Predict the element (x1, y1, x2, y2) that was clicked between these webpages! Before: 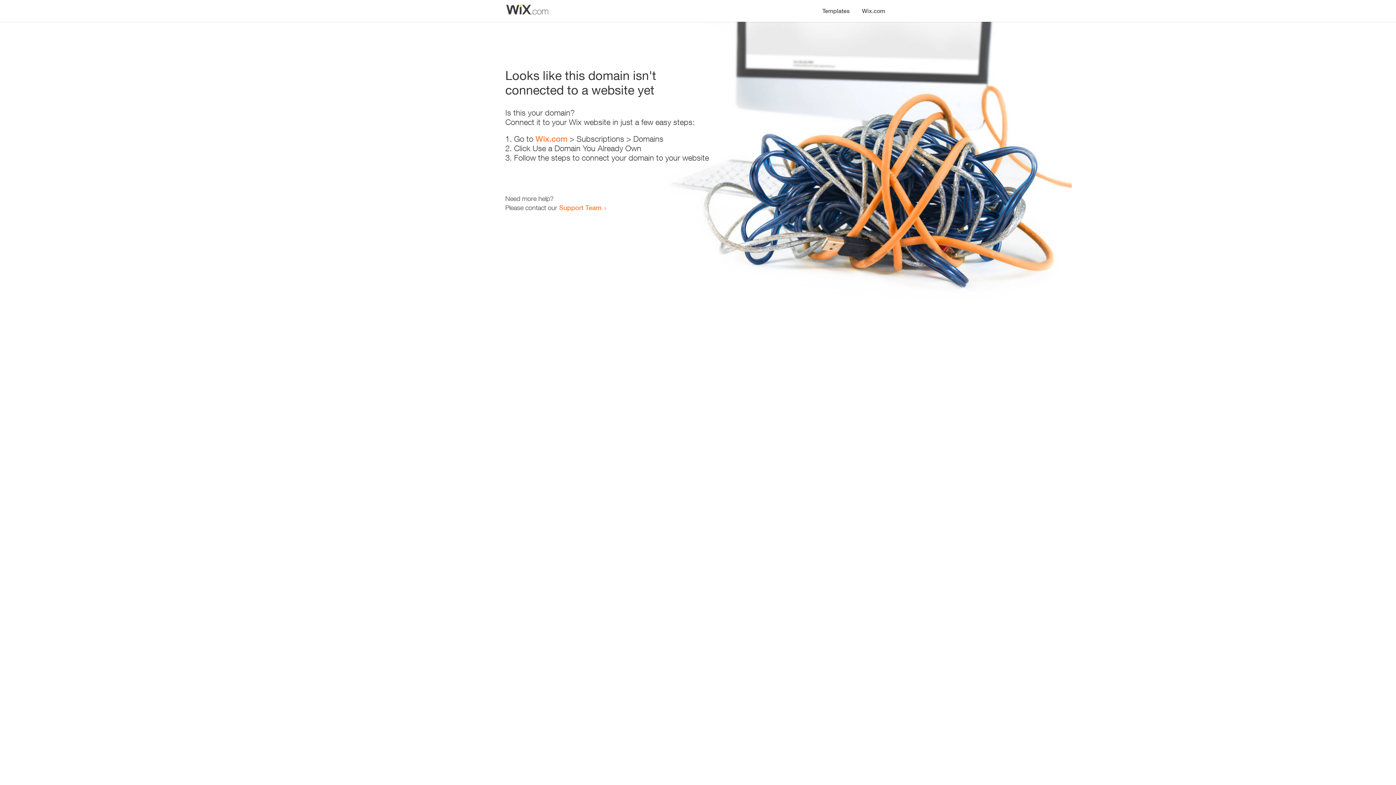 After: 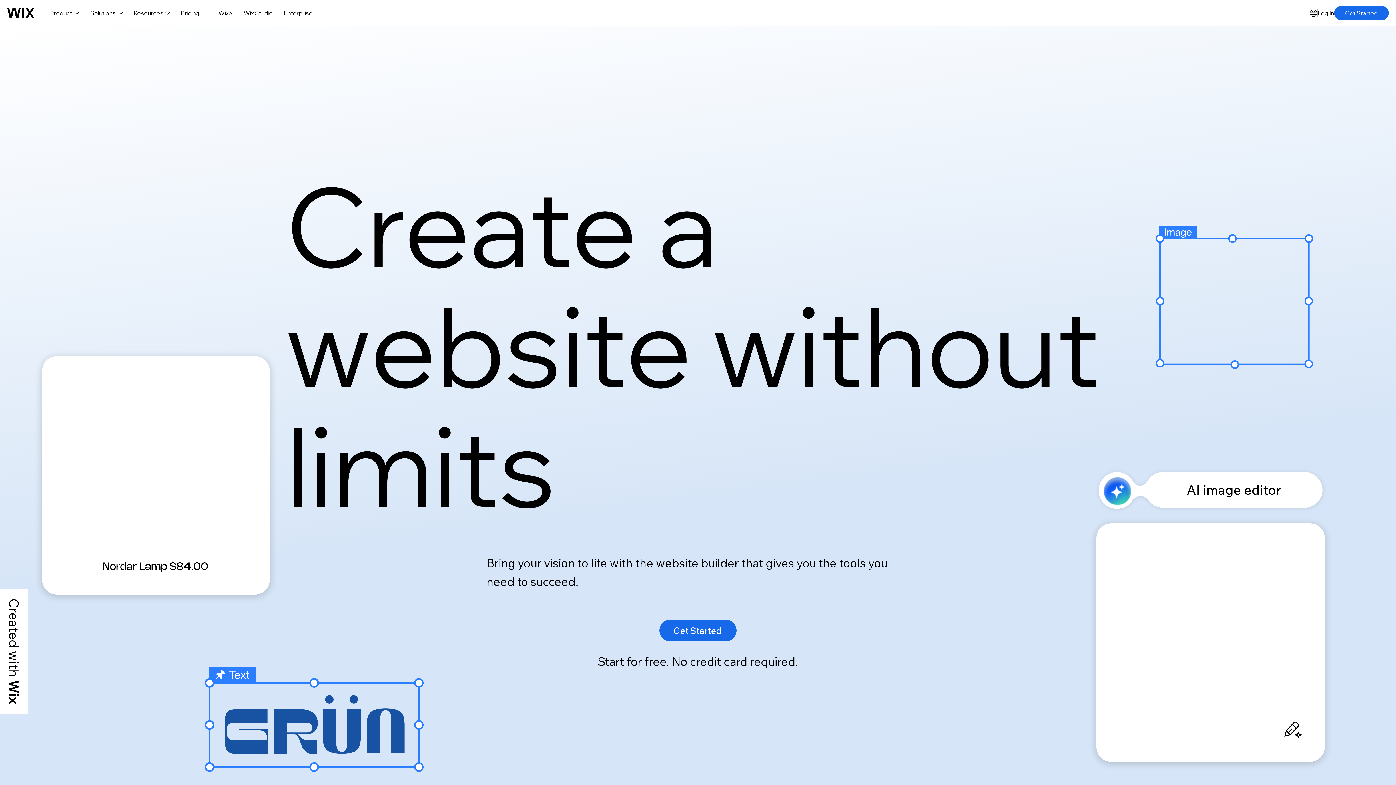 Action: label: Wix.com bbox: (535, 134, 567, 143)